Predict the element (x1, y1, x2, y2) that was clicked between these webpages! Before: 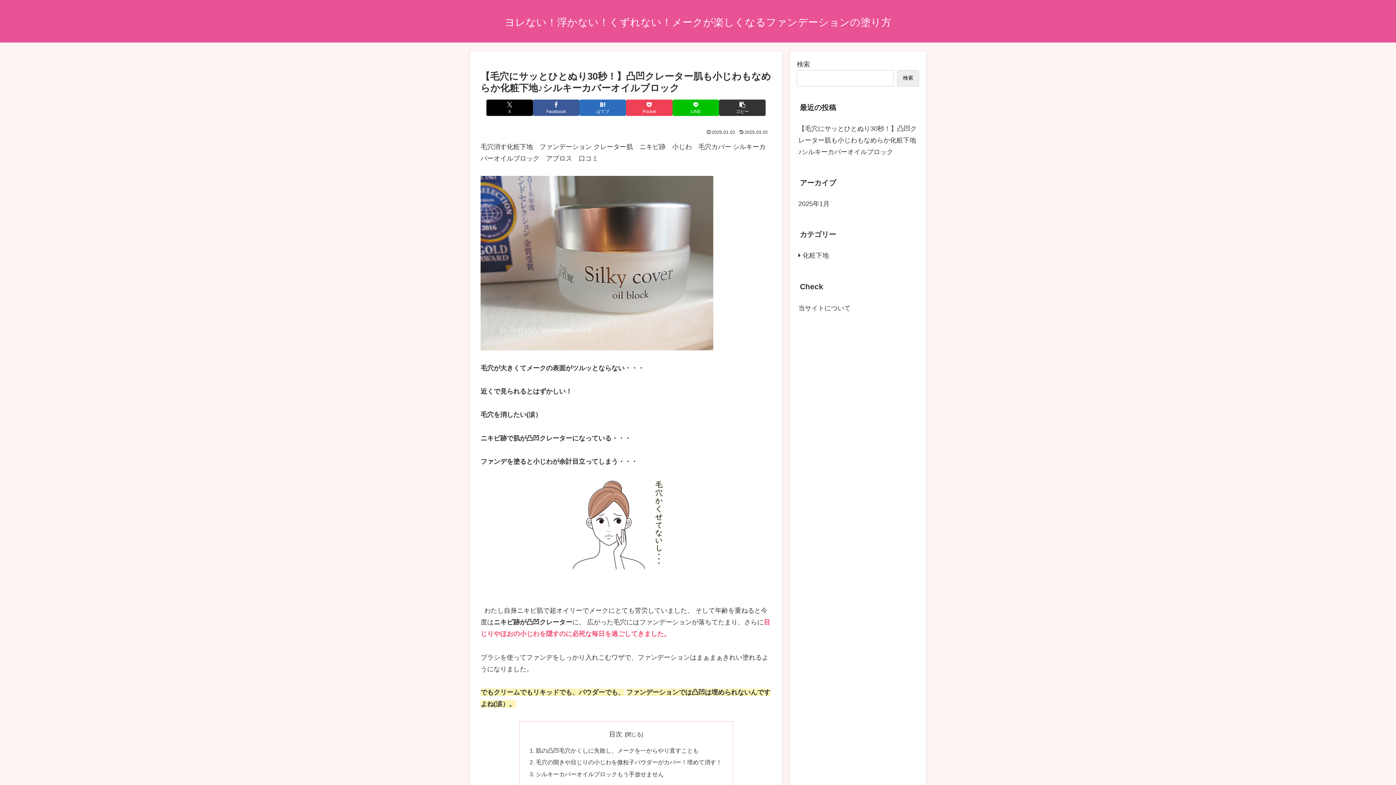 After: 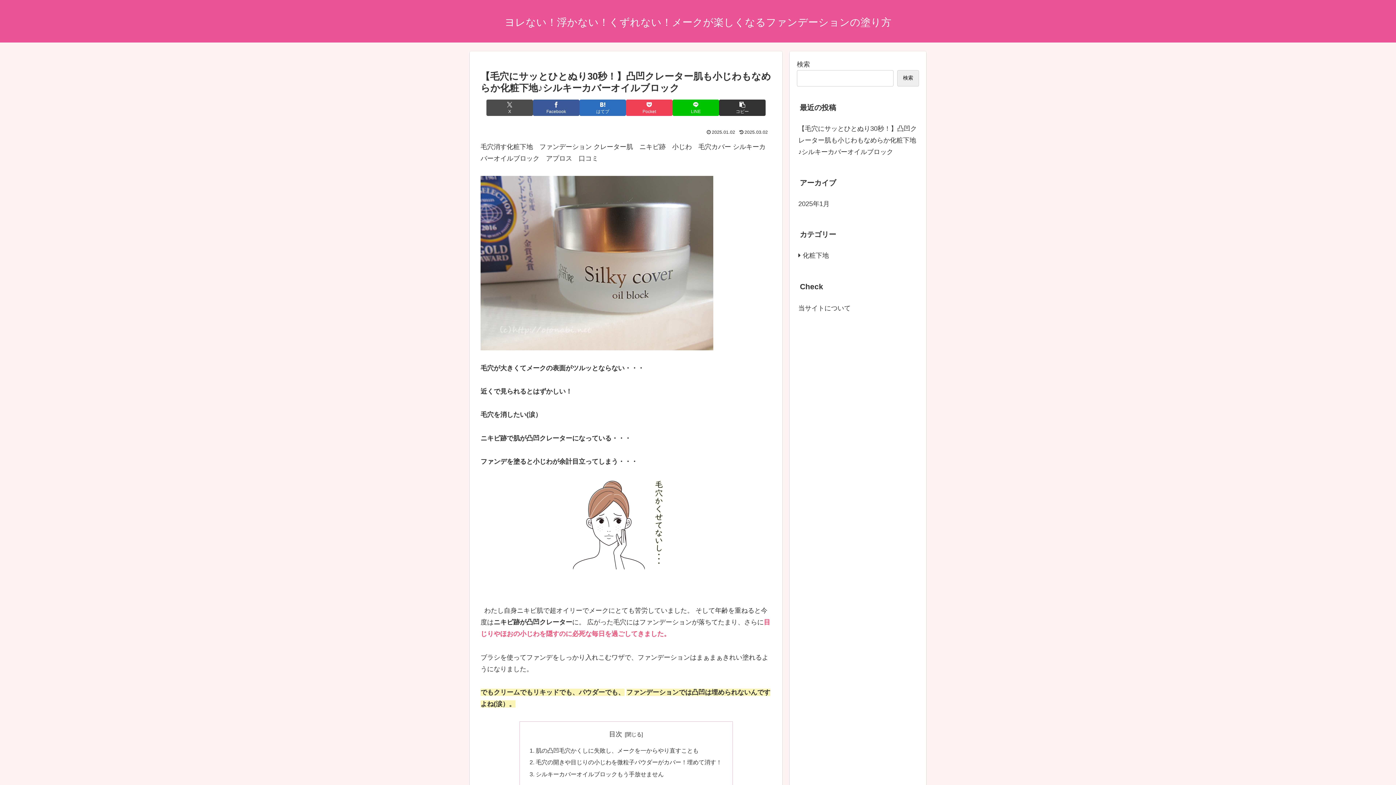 Action: bbox: (486, 99, 533, 115) label: Xでシェア